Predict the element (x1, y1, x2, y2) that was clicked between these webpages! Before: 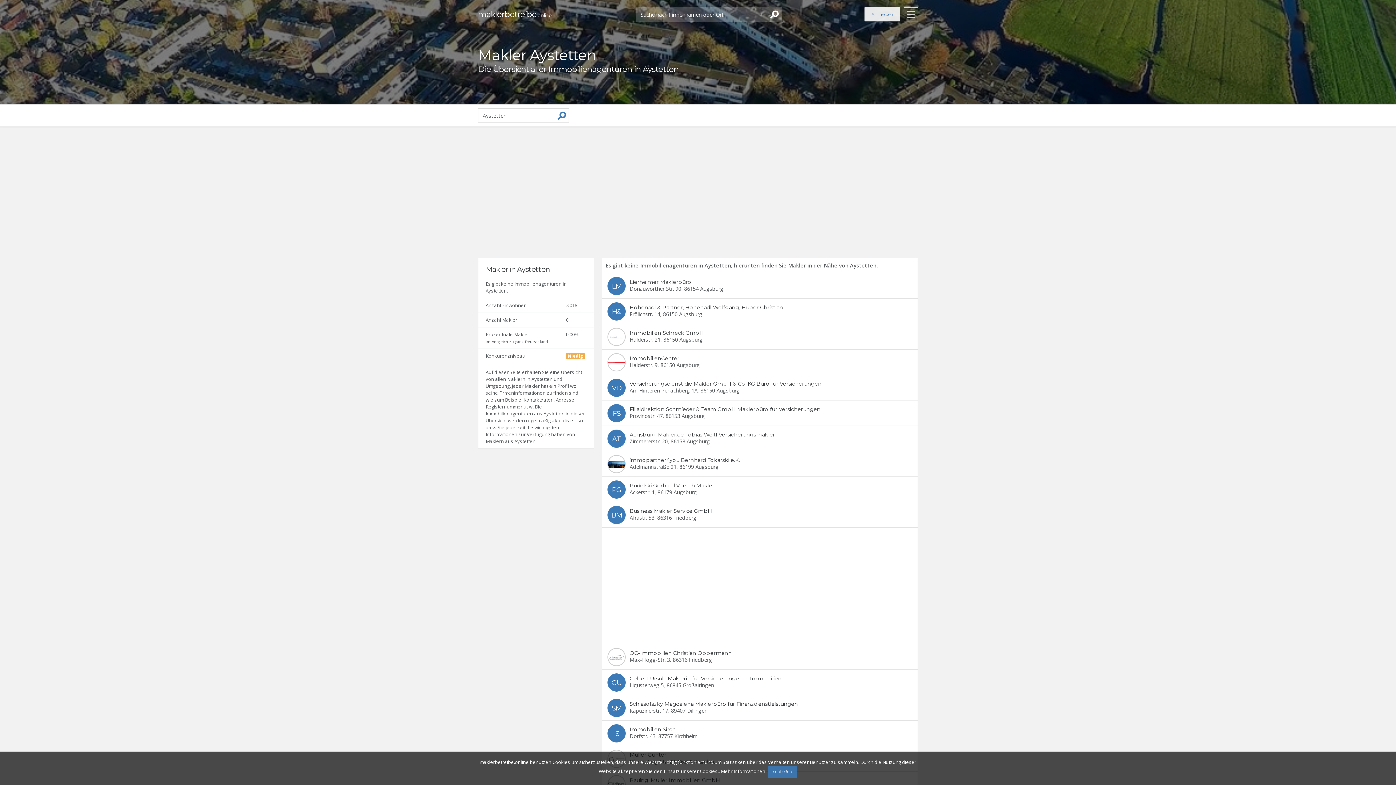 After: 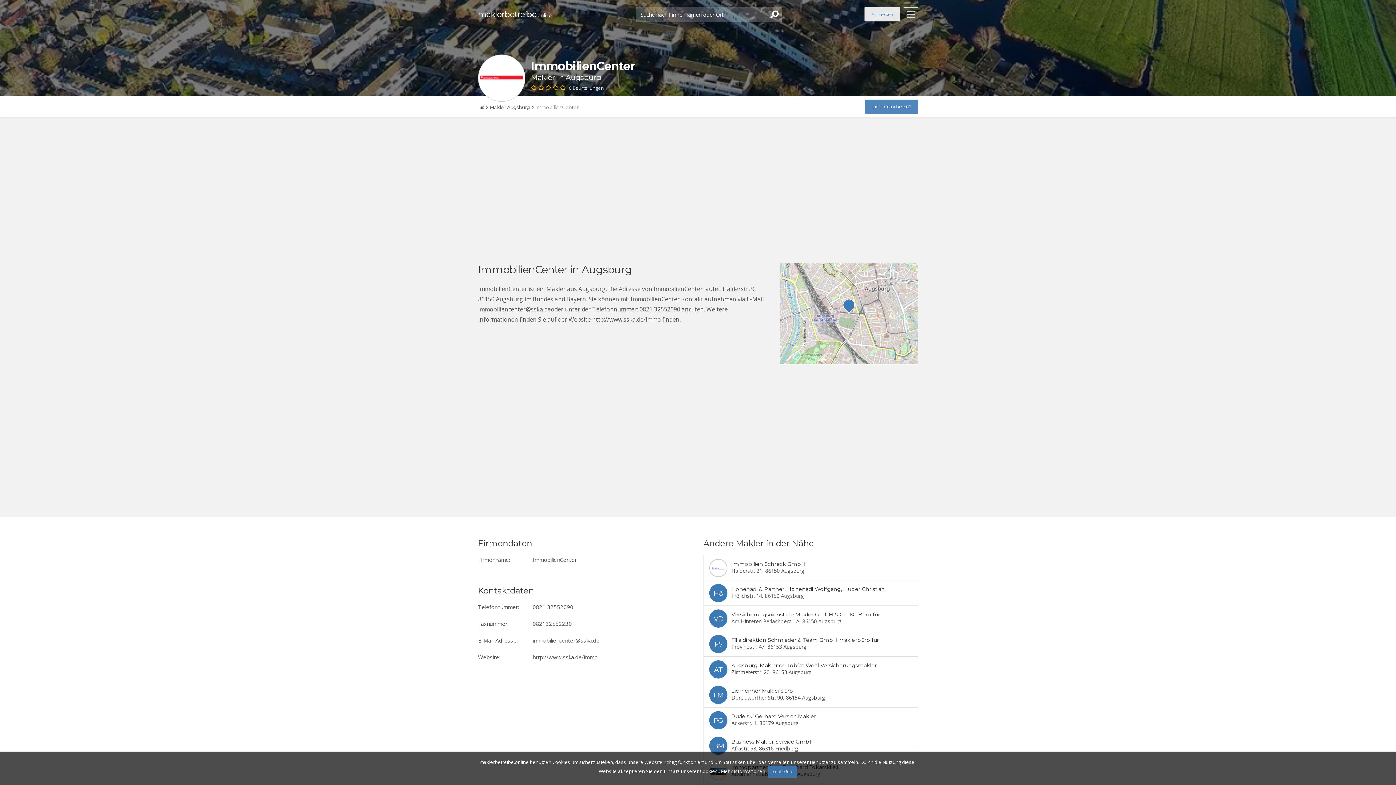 Action: bbox: (602, 349, 917, 374)